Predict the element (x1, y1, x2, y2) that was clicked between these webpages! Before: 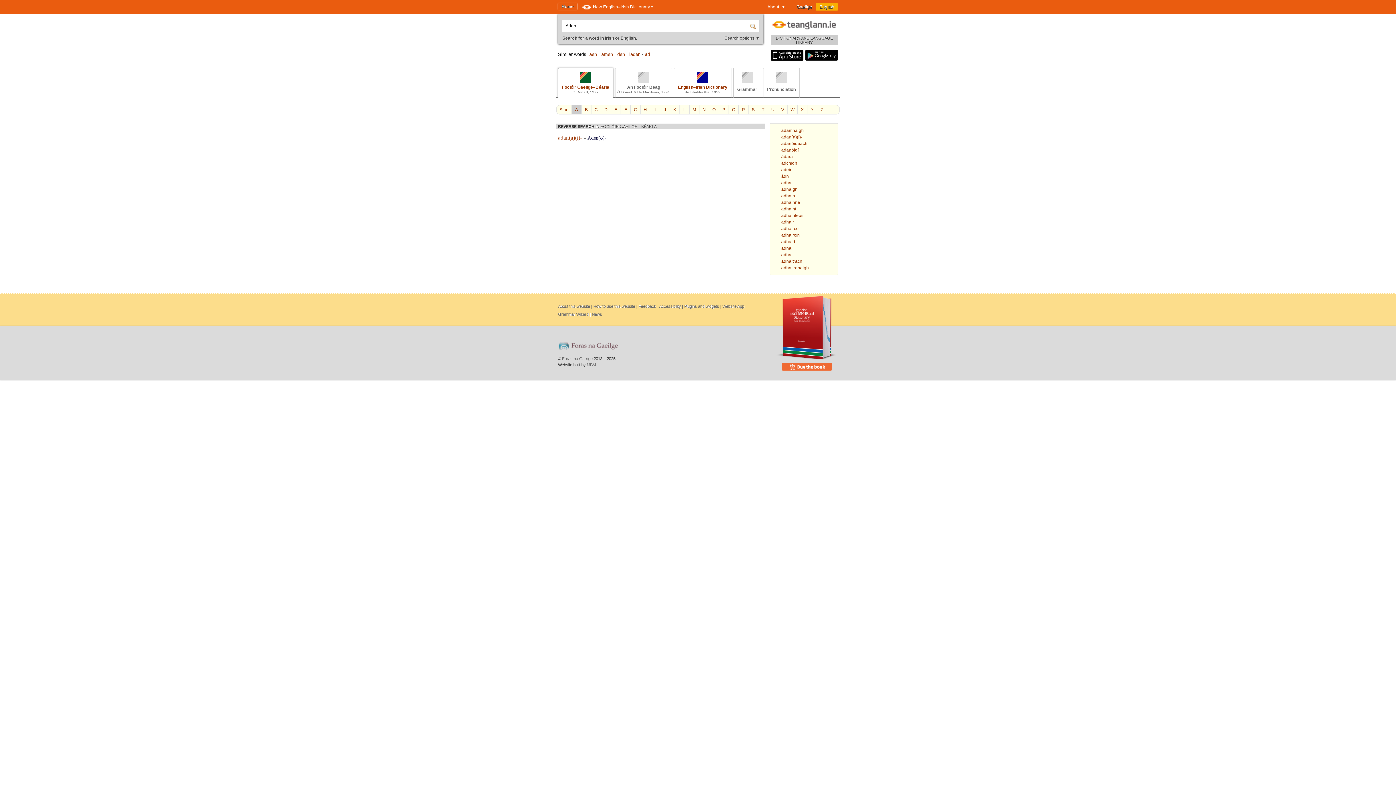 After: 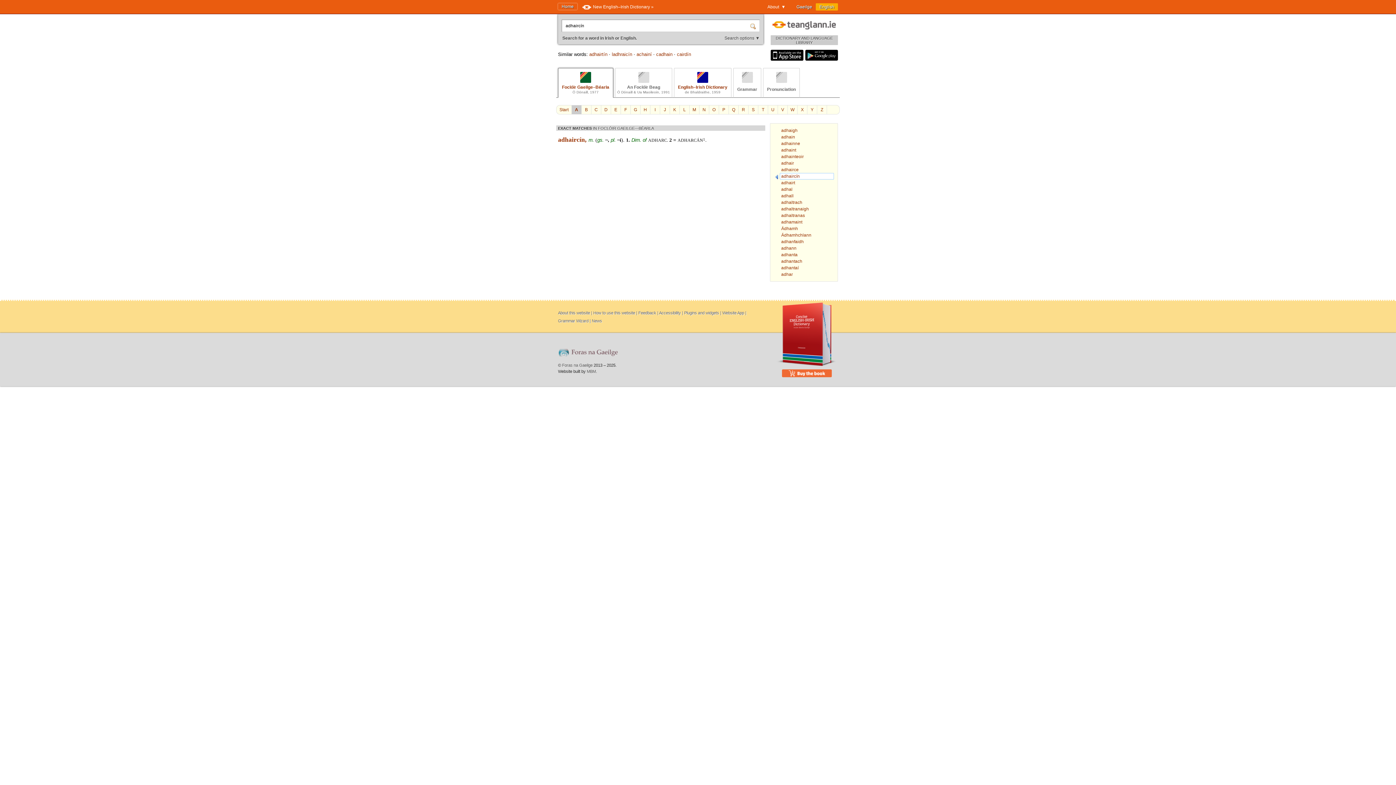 Action: label: adhaircín bbox: (774, 232, 834, 238)